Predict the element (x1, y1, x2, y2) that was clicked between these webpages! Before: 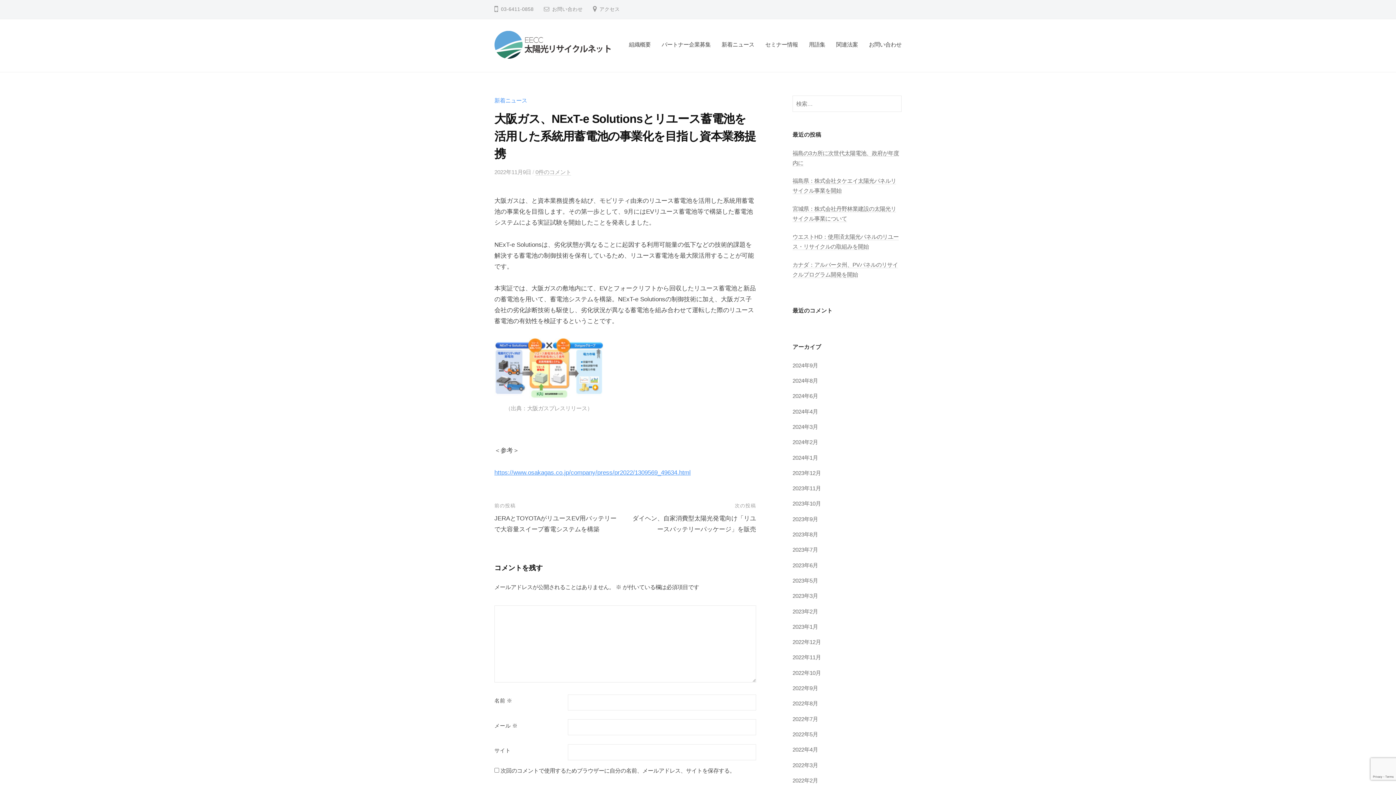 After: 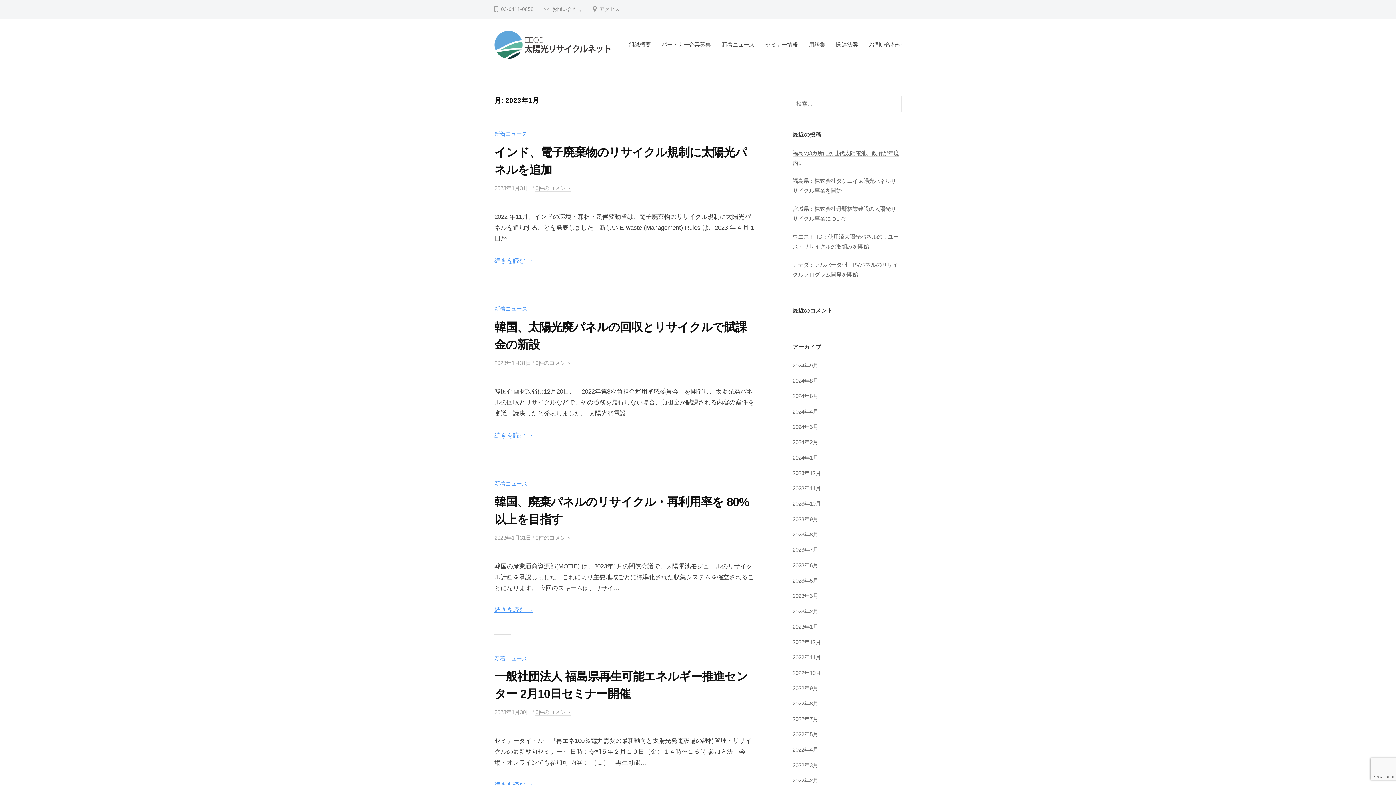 Action: bbox: (792, 623, 818, 630) label: 2023年1月